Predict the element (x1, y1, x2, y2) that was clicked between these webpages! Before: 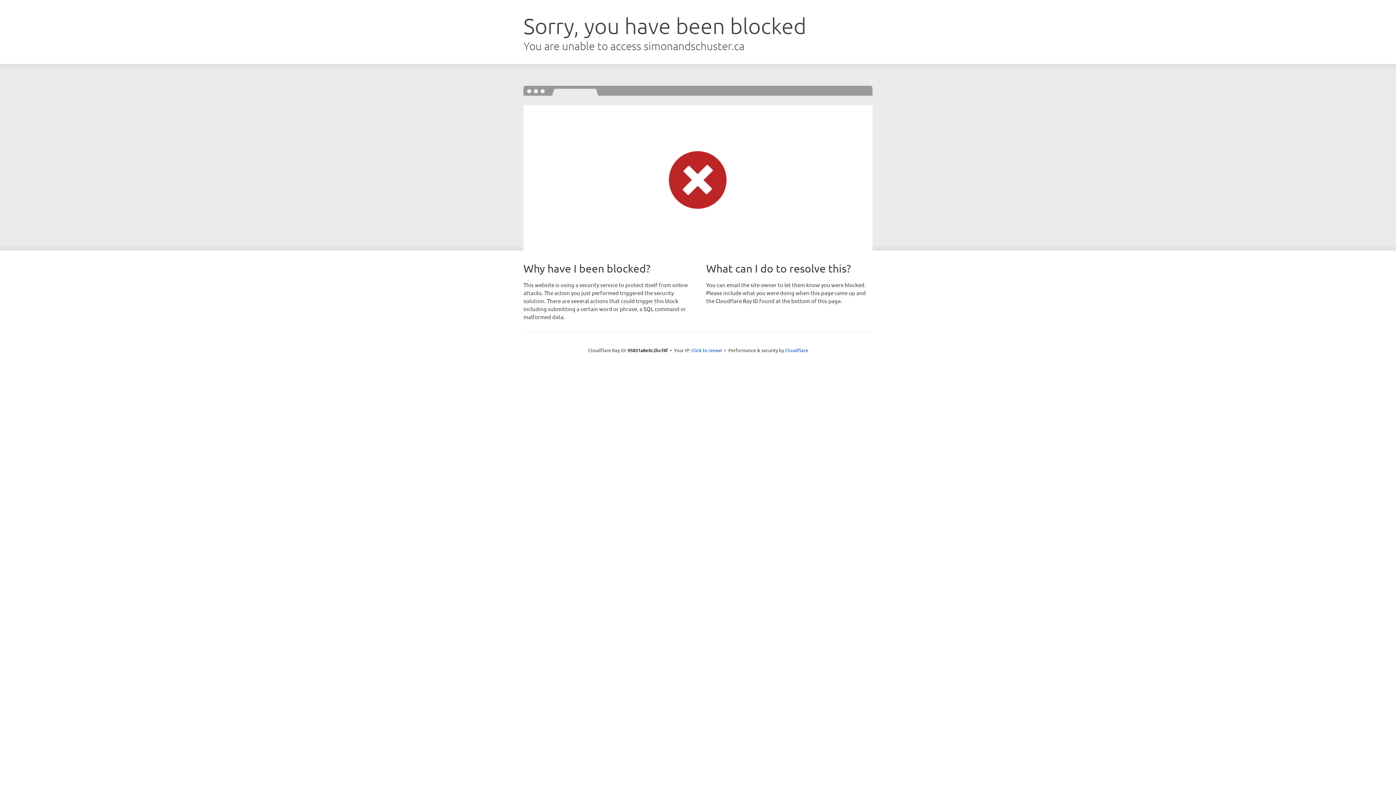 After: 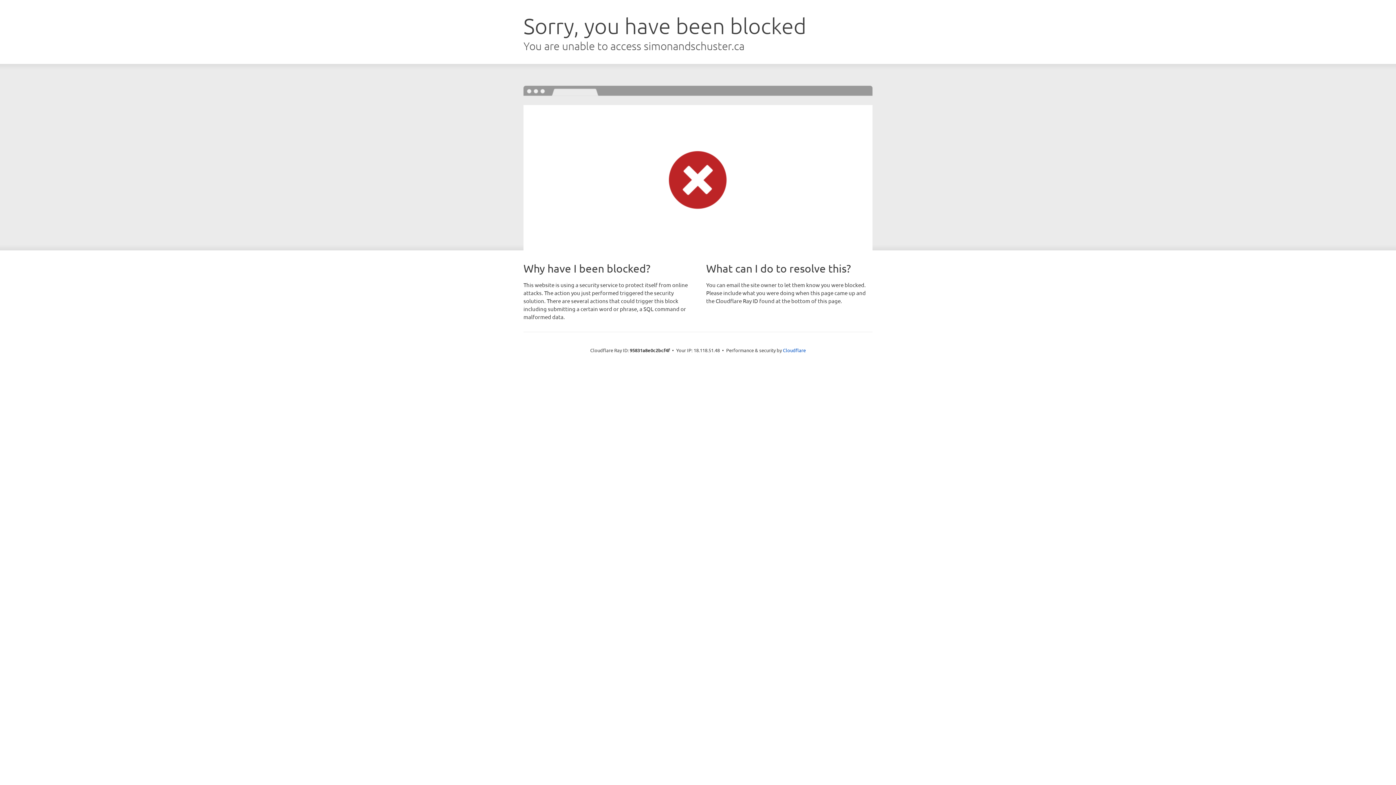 Action: bbox: (691, 346, 722, 353) label: Click to reveal